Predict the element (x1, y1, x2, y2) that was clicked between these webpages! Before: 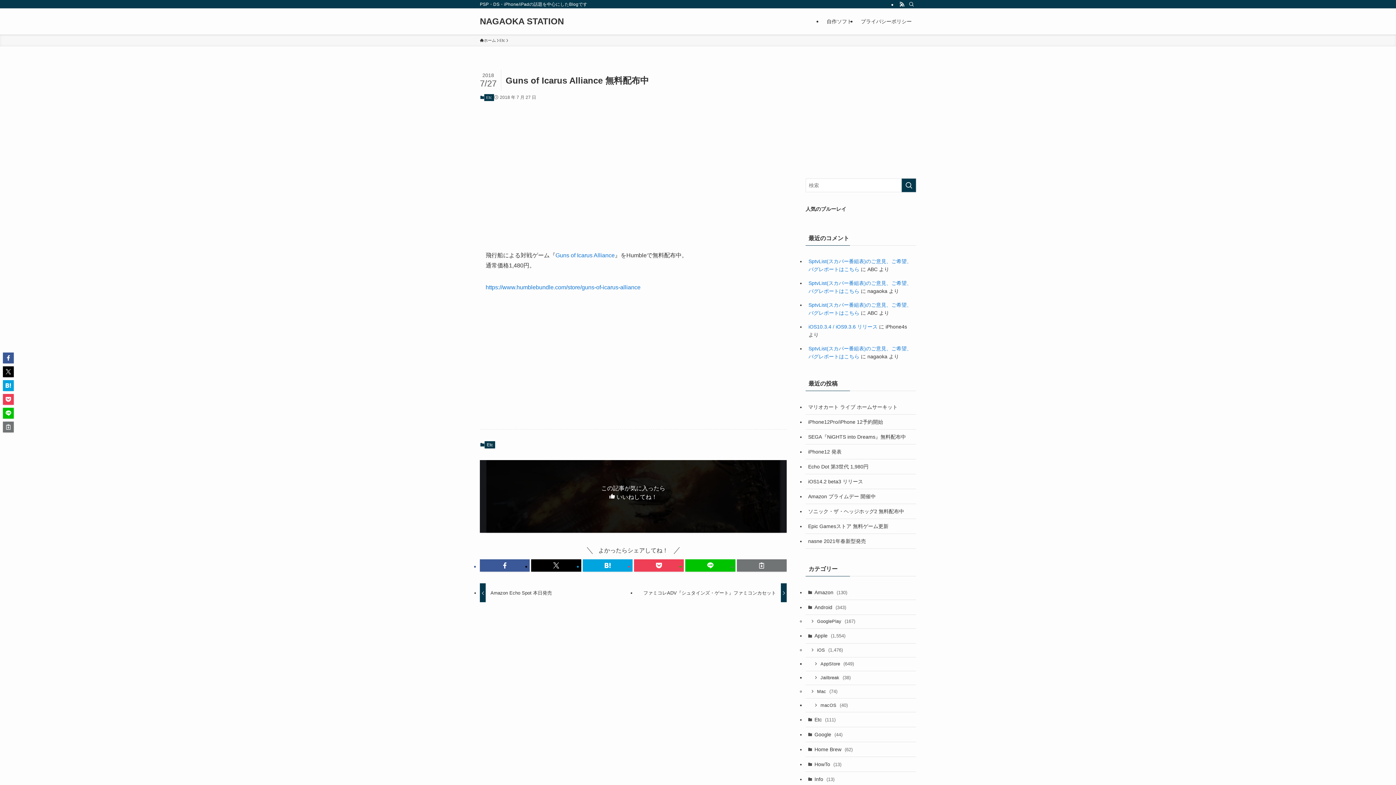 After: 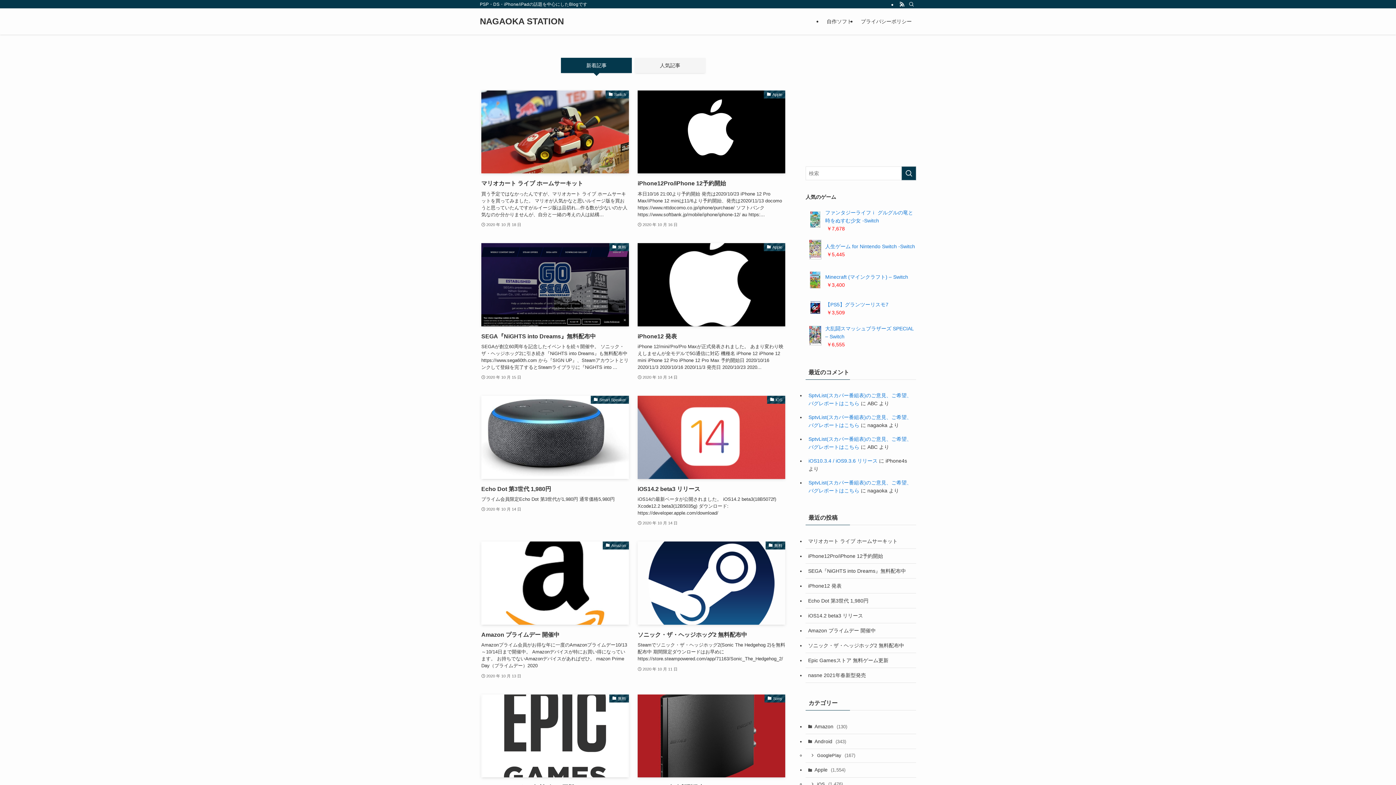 Action: bbox: (480, 37, 496, 43) label: ホーム